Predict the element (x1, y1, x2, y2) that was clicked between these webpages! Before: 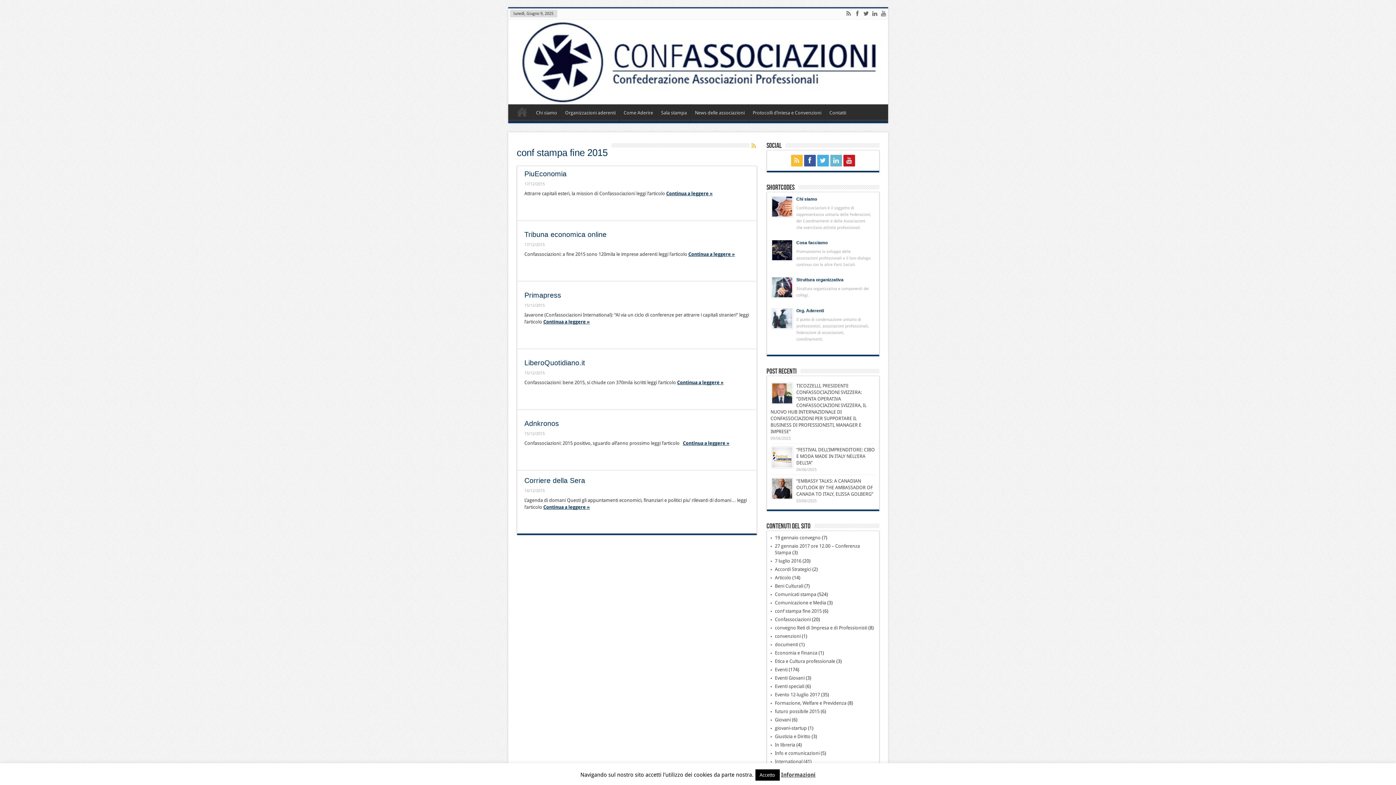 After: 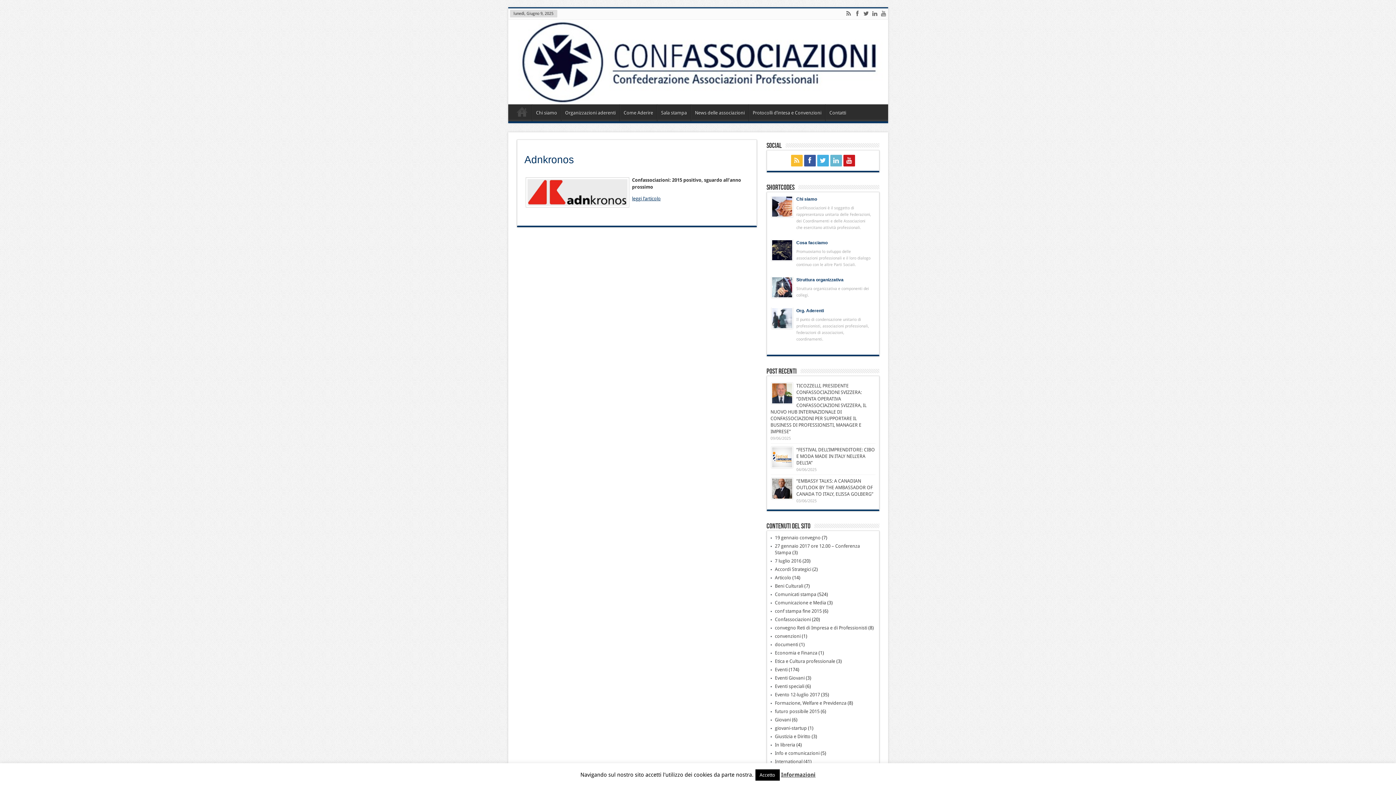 Action: bbox: (683, 440, 729, 446) label: Continua a leggere »